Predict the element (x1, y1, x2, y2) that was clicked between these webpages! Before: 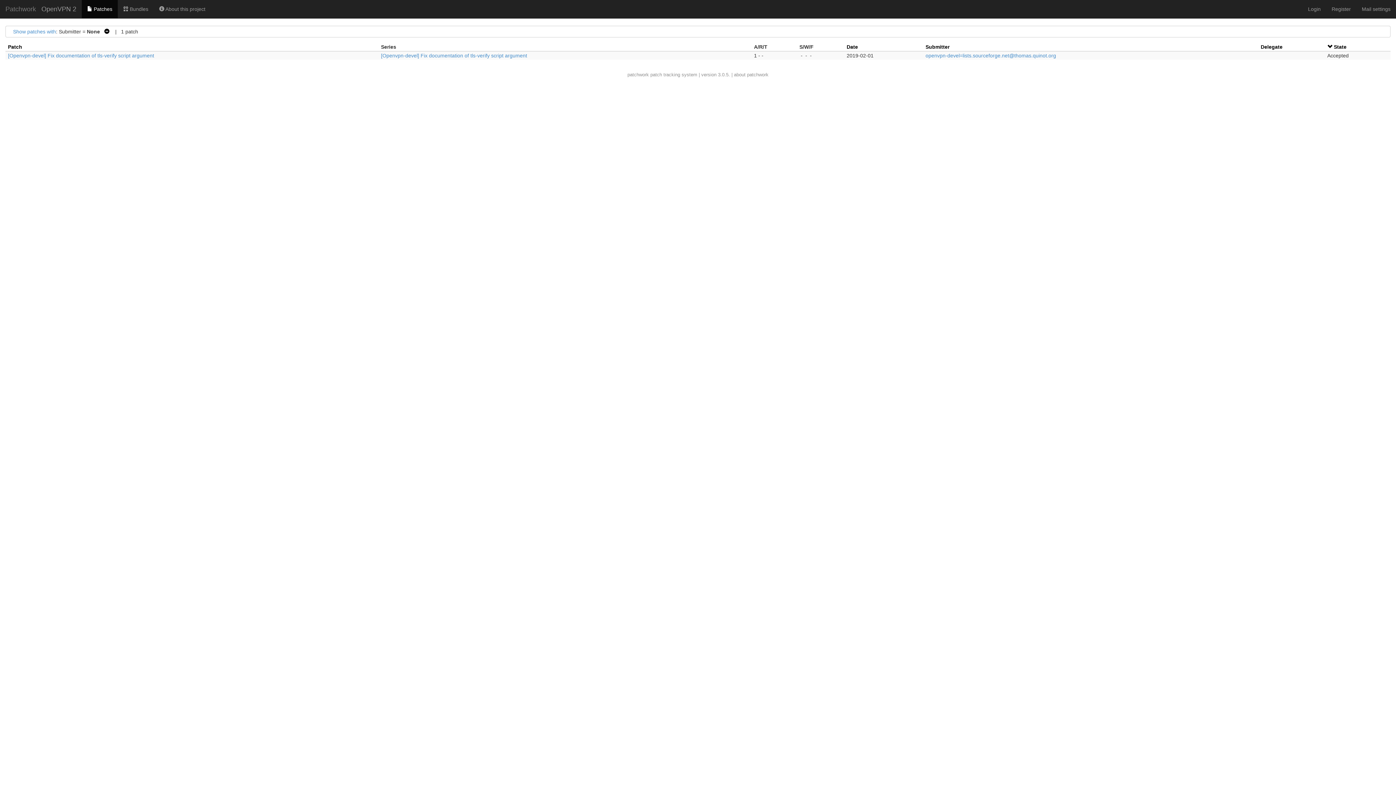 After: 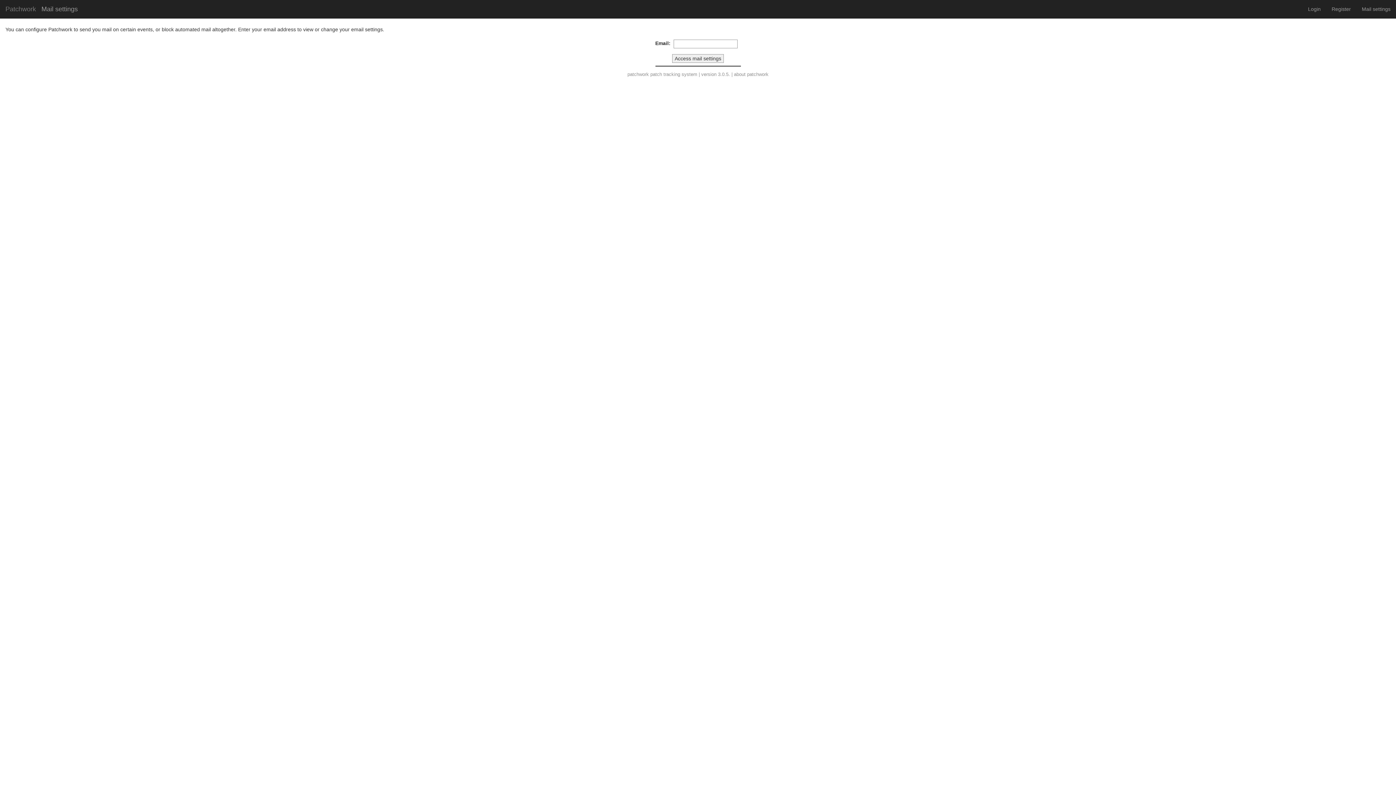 Action: label: Mail settings bbox: (1356, 0, 1396, 18)